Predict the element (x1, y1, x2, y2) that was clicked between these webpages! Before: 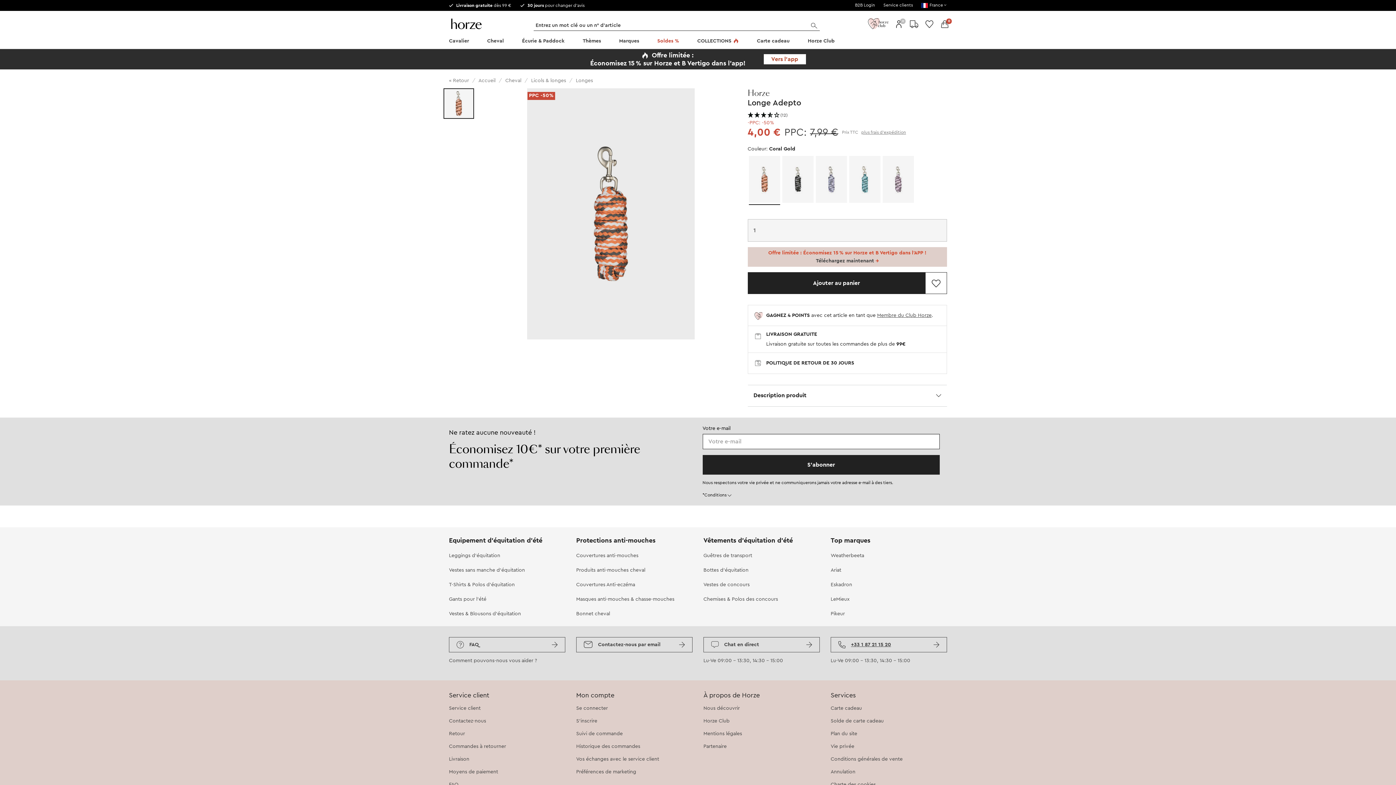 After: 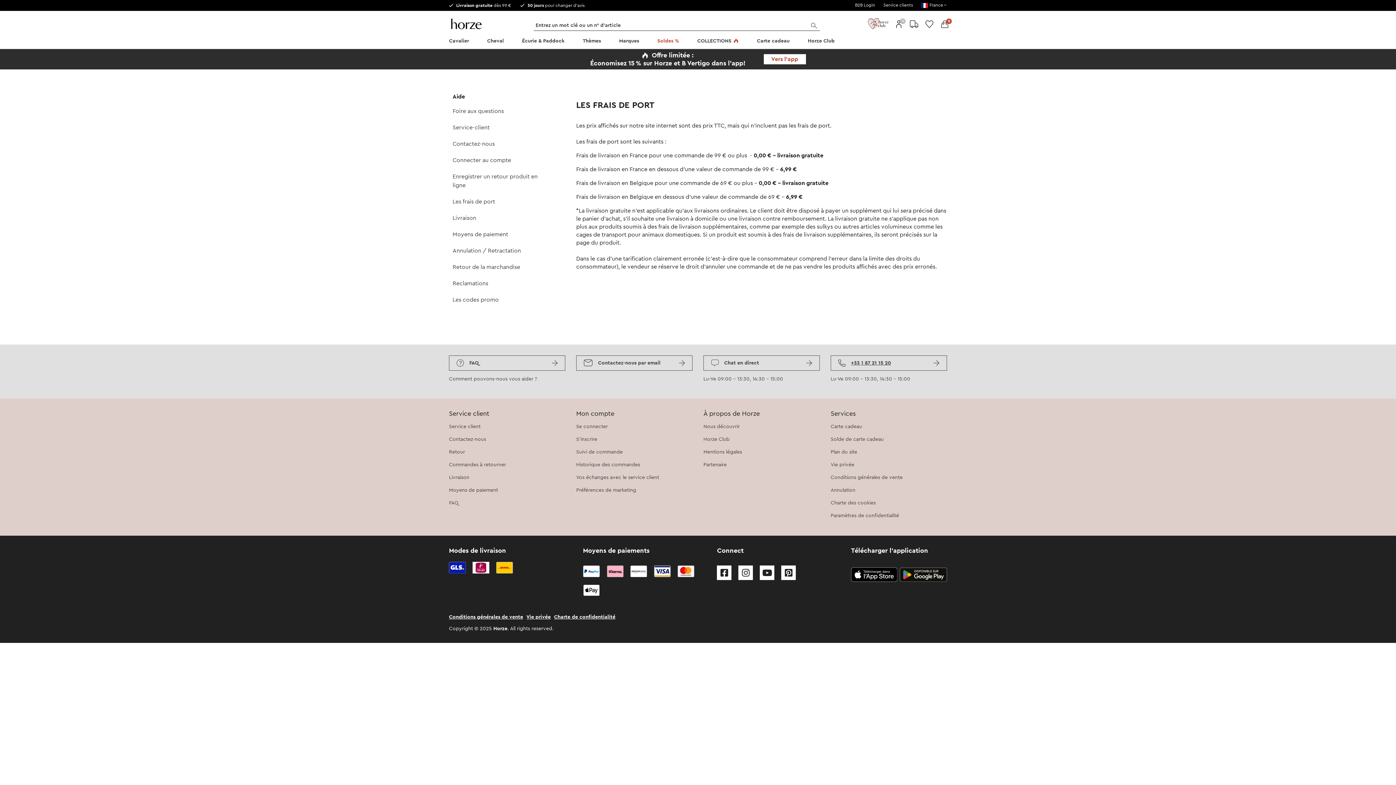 Action: bbox: (861, 129, 906, 135) label: plus frais d’expédition